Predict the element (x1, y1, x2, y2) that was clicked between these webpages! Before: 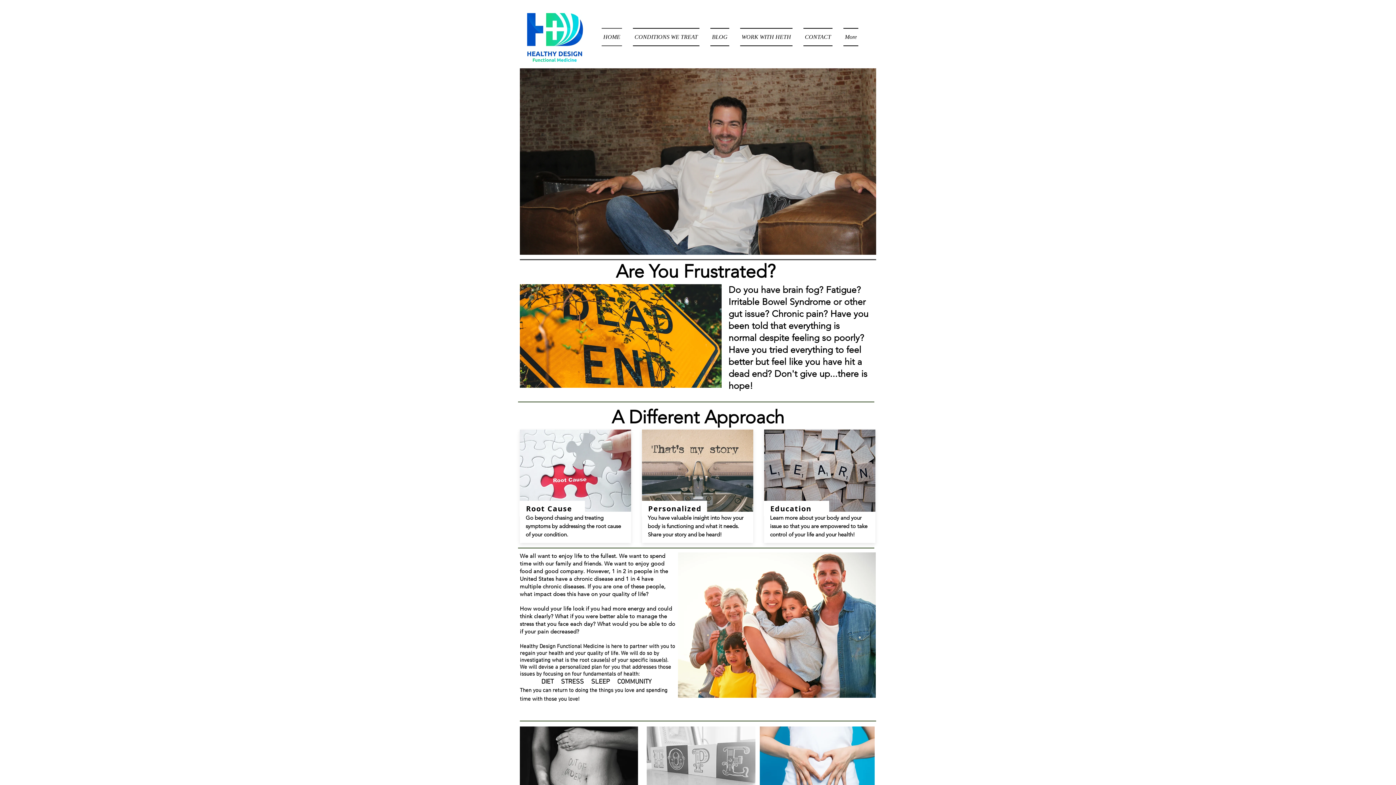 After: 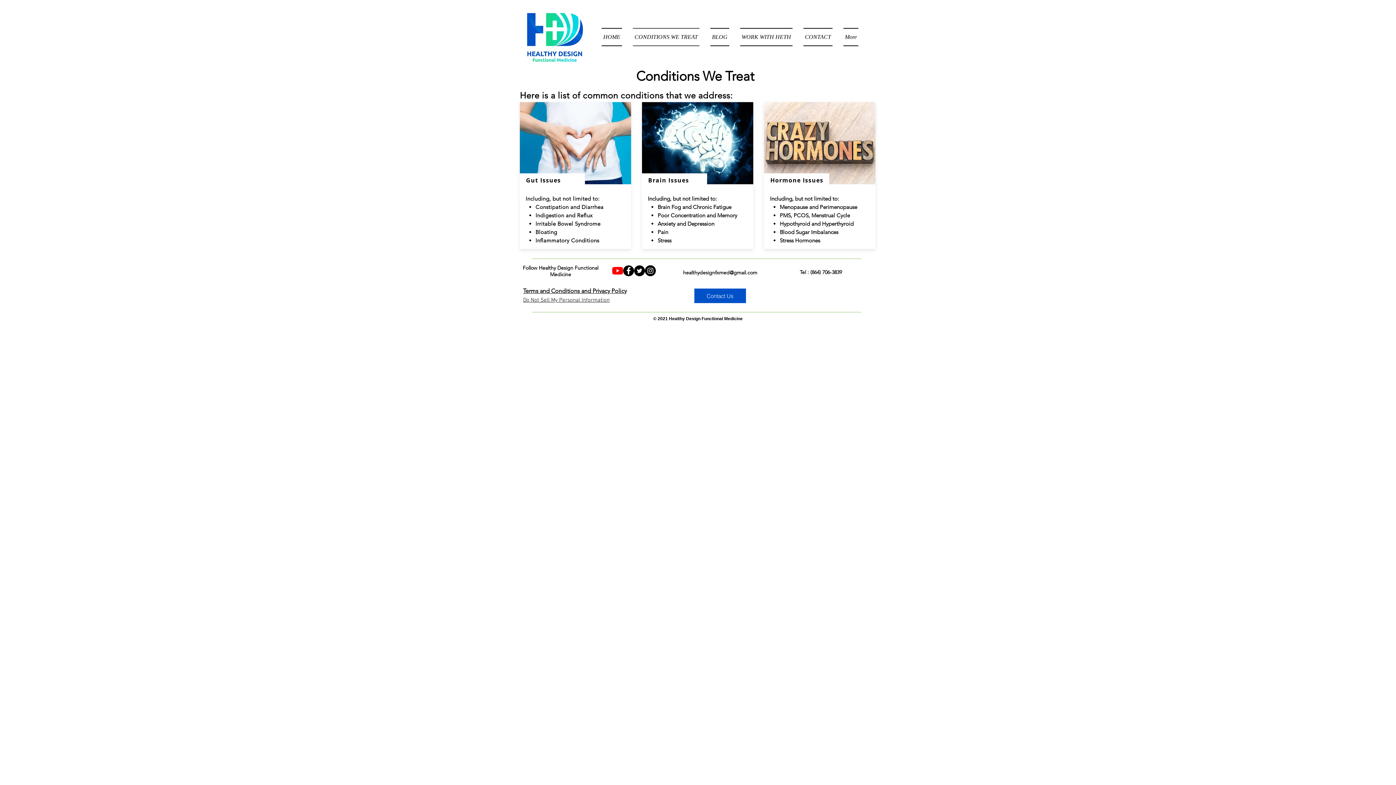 Action: label: CONDITIONS WE TREAT bbox: (627, 28, 705, 46)